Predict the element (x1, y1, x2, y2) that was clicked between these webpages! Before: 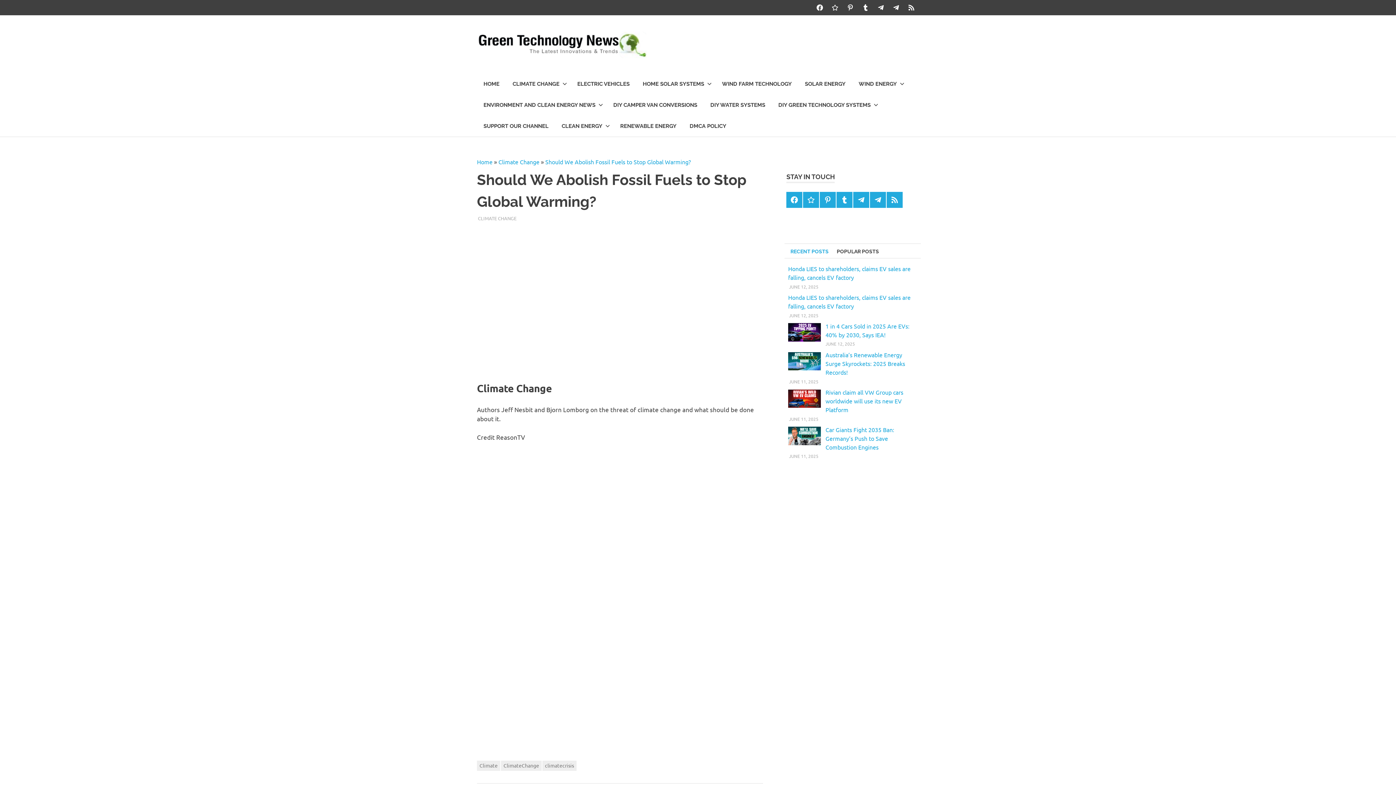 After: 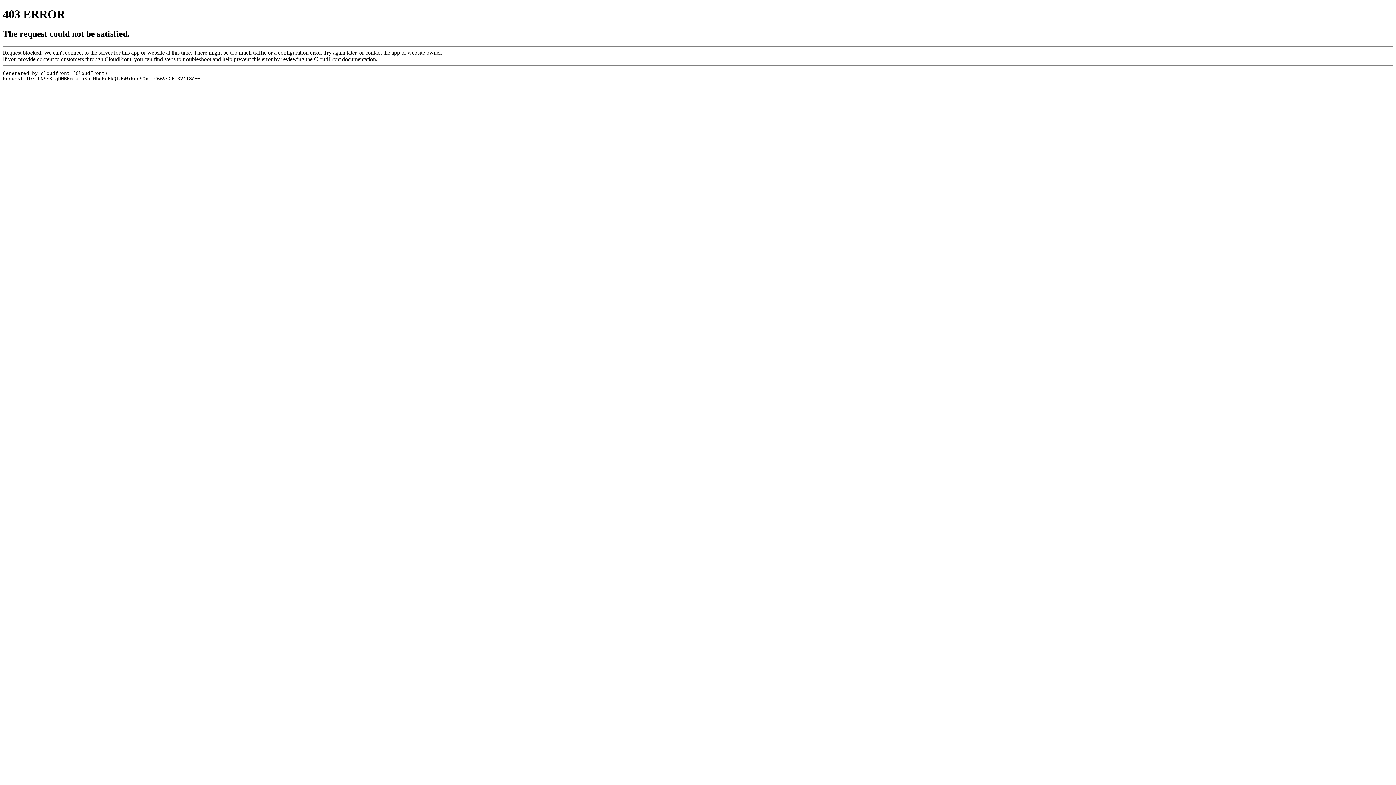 Action: label: Flipboard bbox: (827, 0, 842, 15)